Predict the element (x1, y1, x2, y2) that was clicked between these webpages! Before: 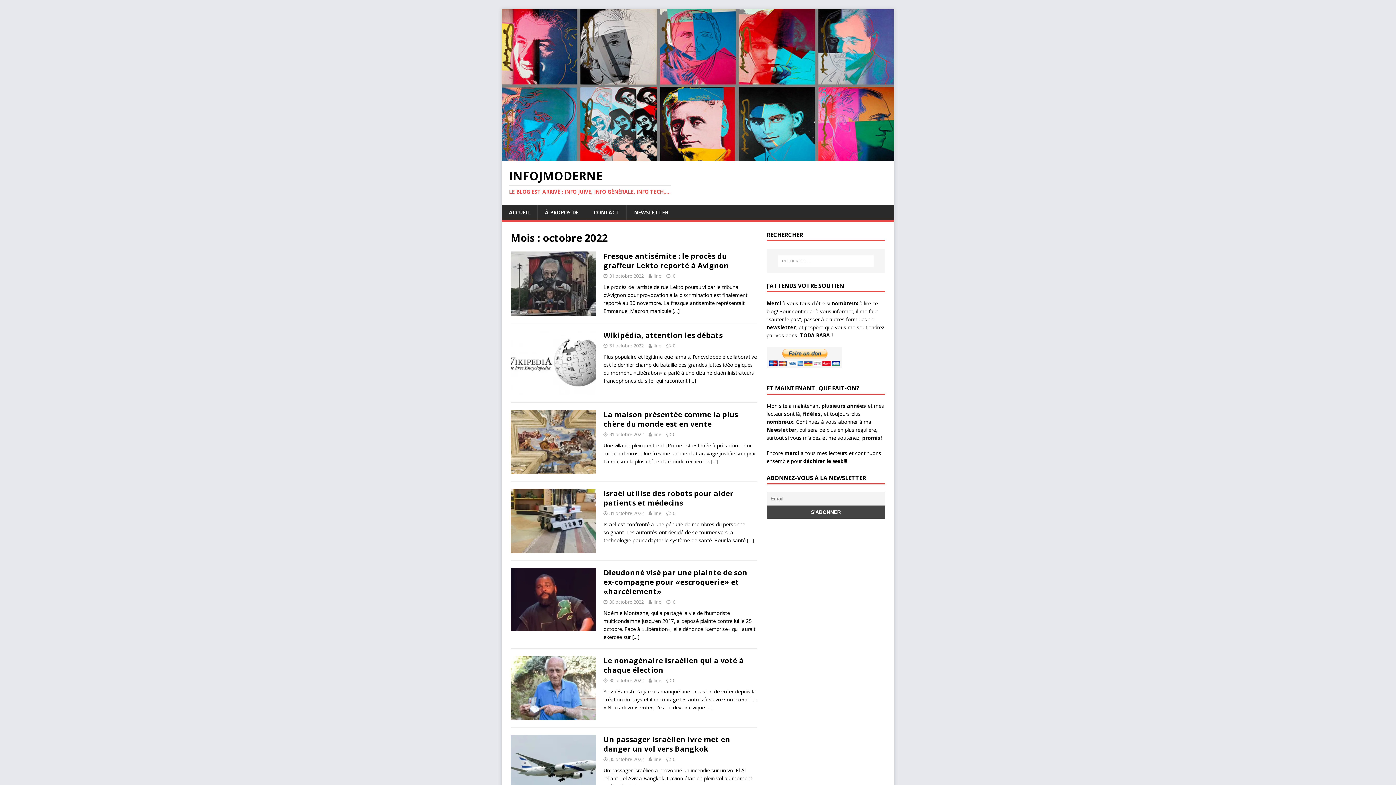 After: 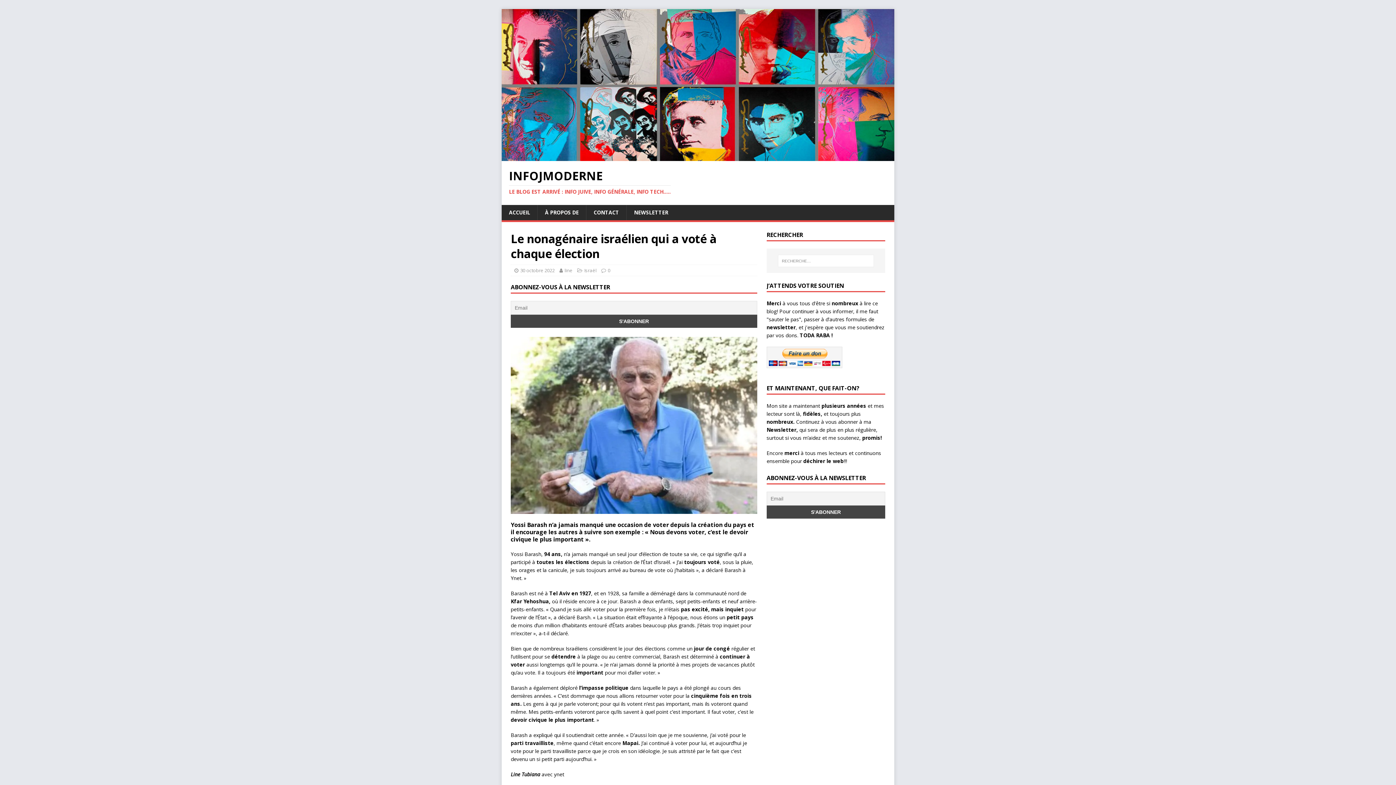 Action: bbox: (510, 712, 596, 719)